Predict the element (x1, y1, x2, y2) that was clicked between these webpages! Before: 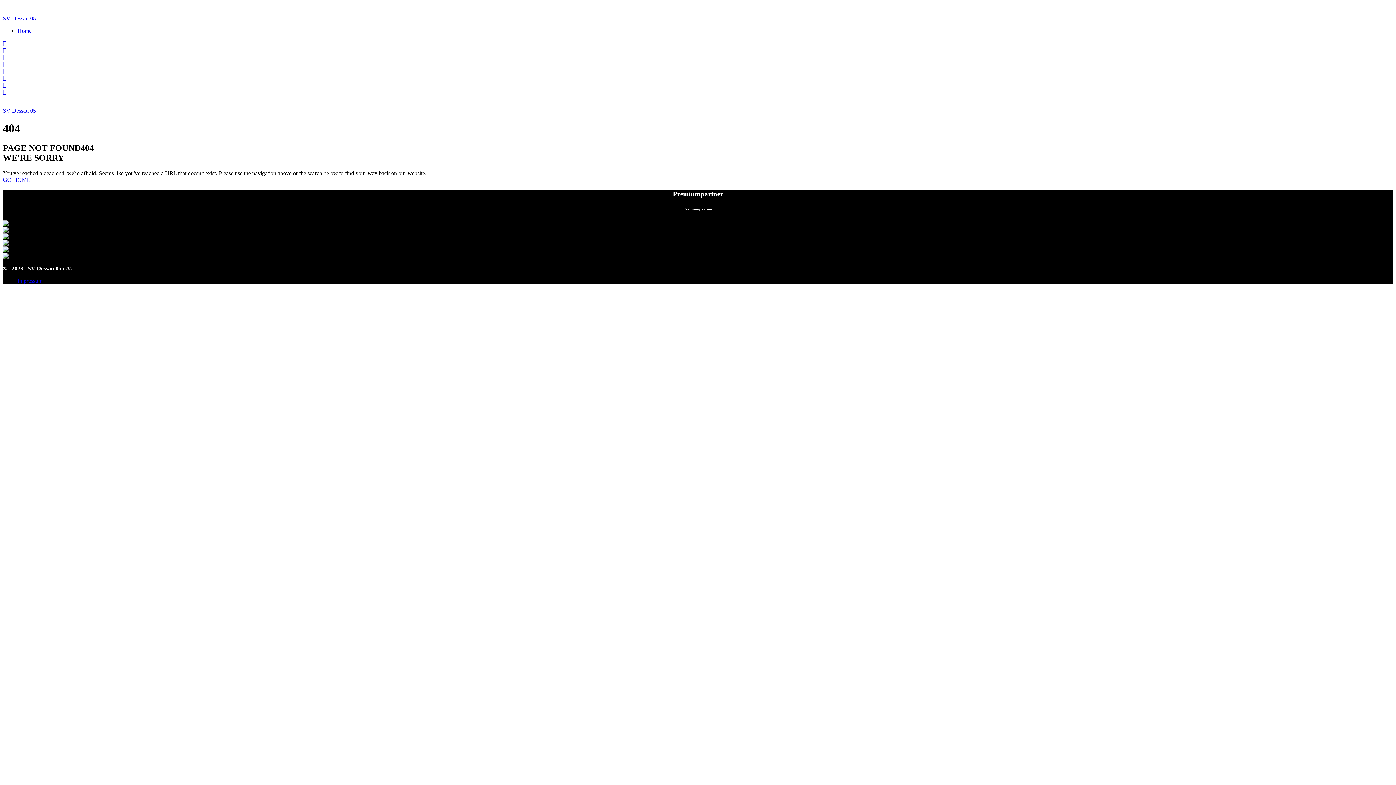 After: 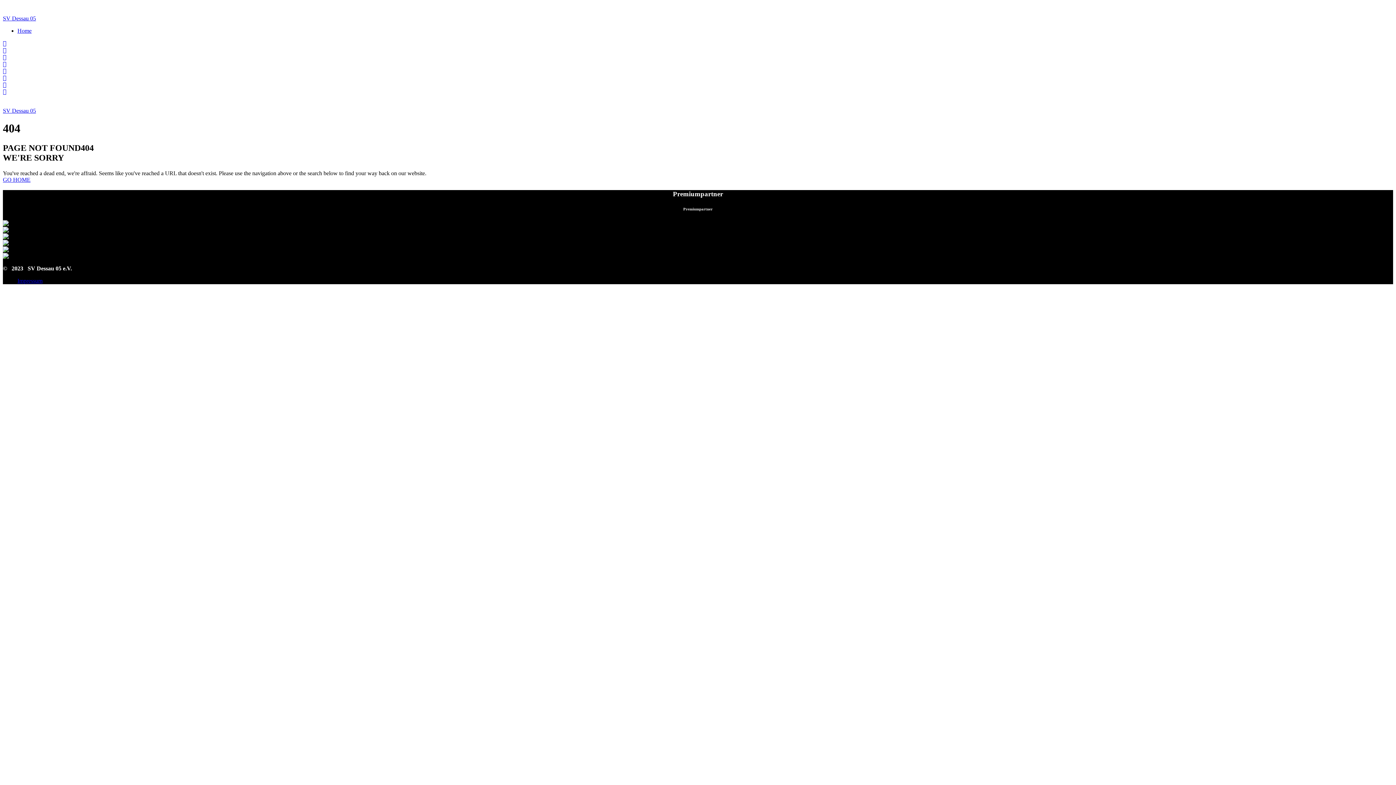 Action: label: GO HOME bbox: (2, 176, 30, 182)